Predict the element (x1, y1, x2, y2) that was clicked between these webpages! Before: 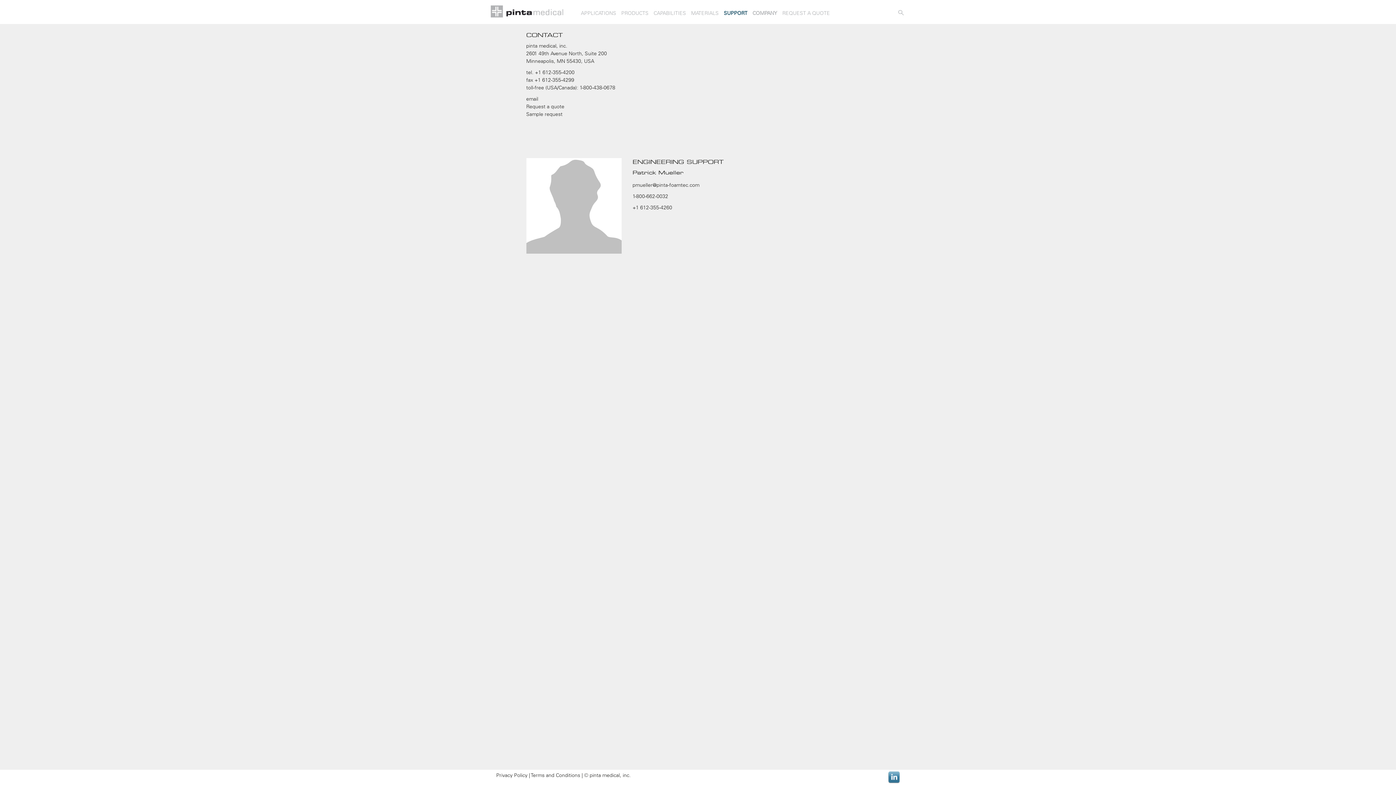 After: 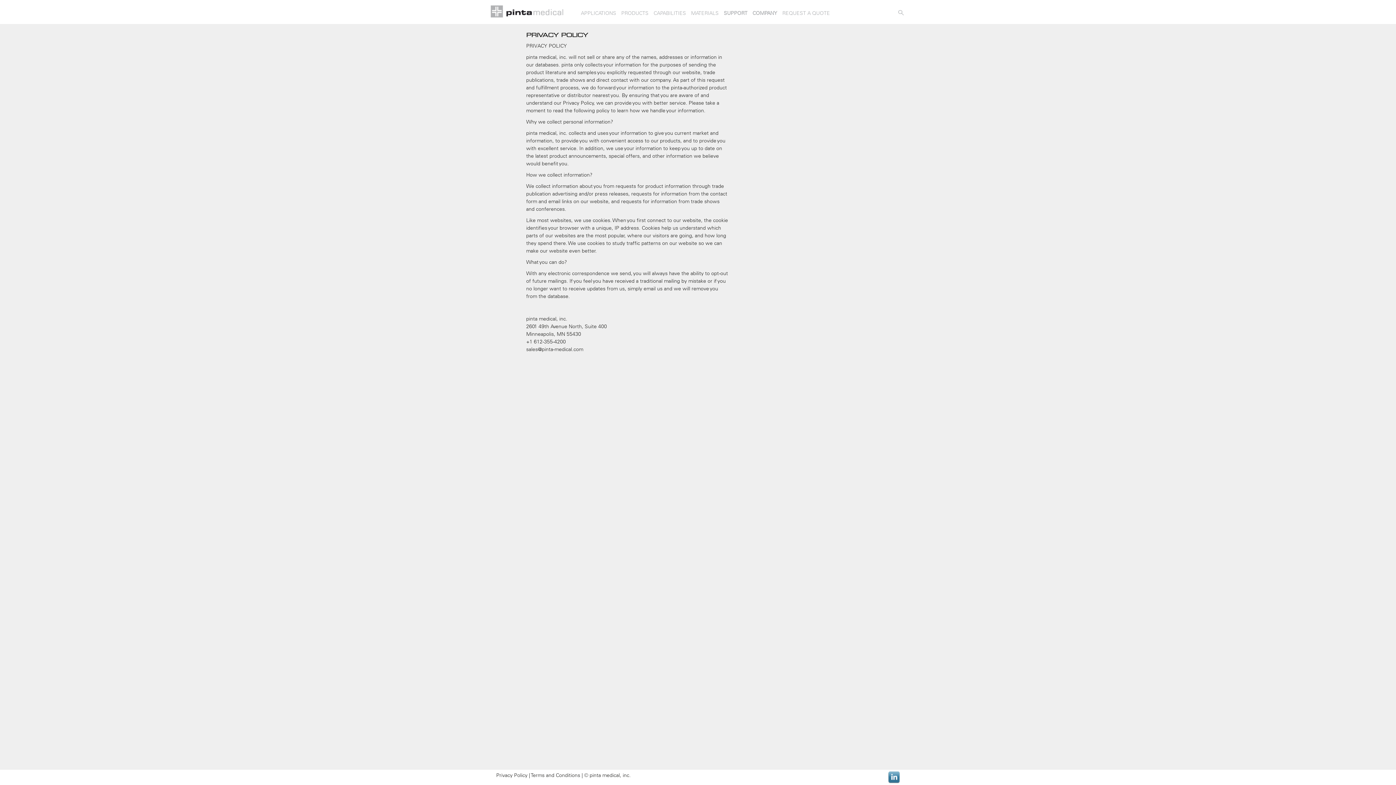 Action: label: Privacy Policy bbox: (496, 772, 527, 778)